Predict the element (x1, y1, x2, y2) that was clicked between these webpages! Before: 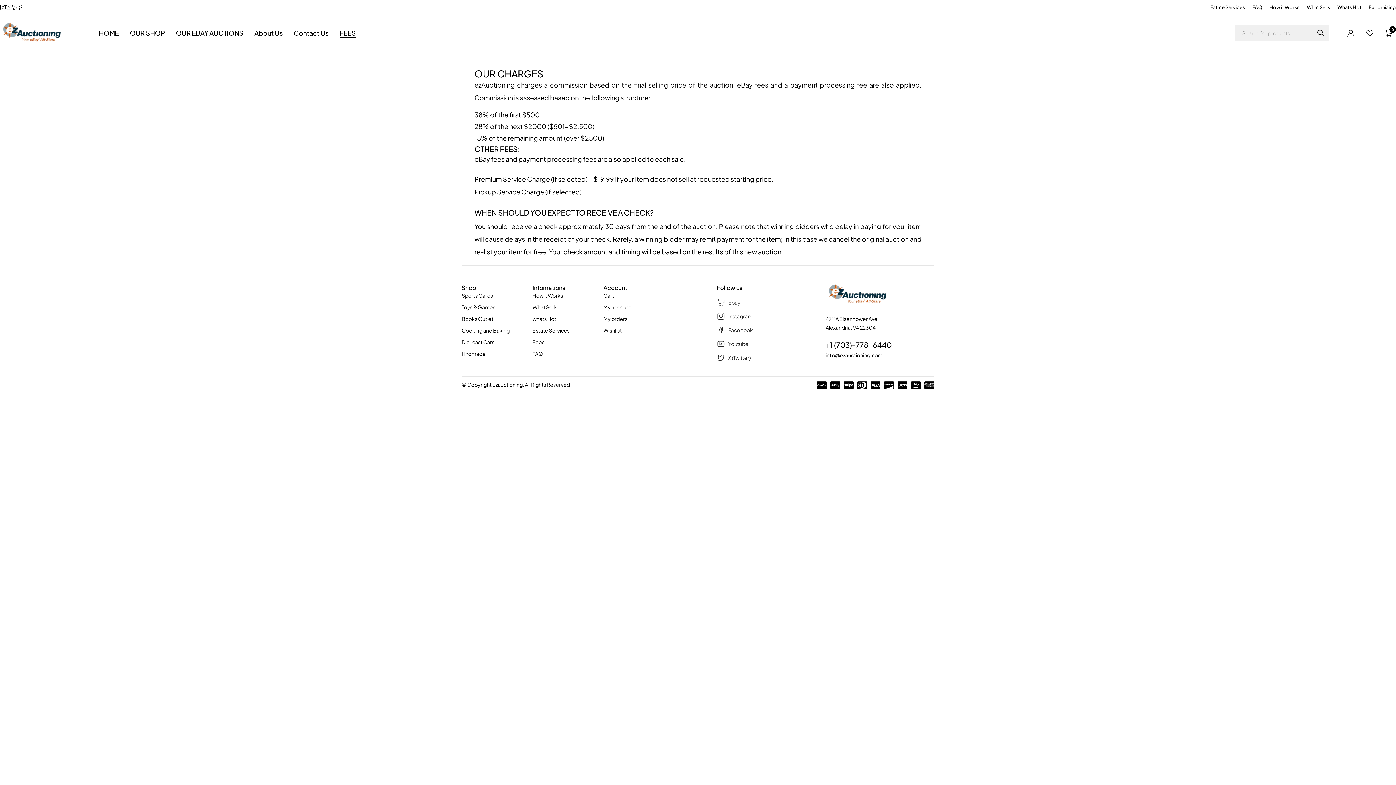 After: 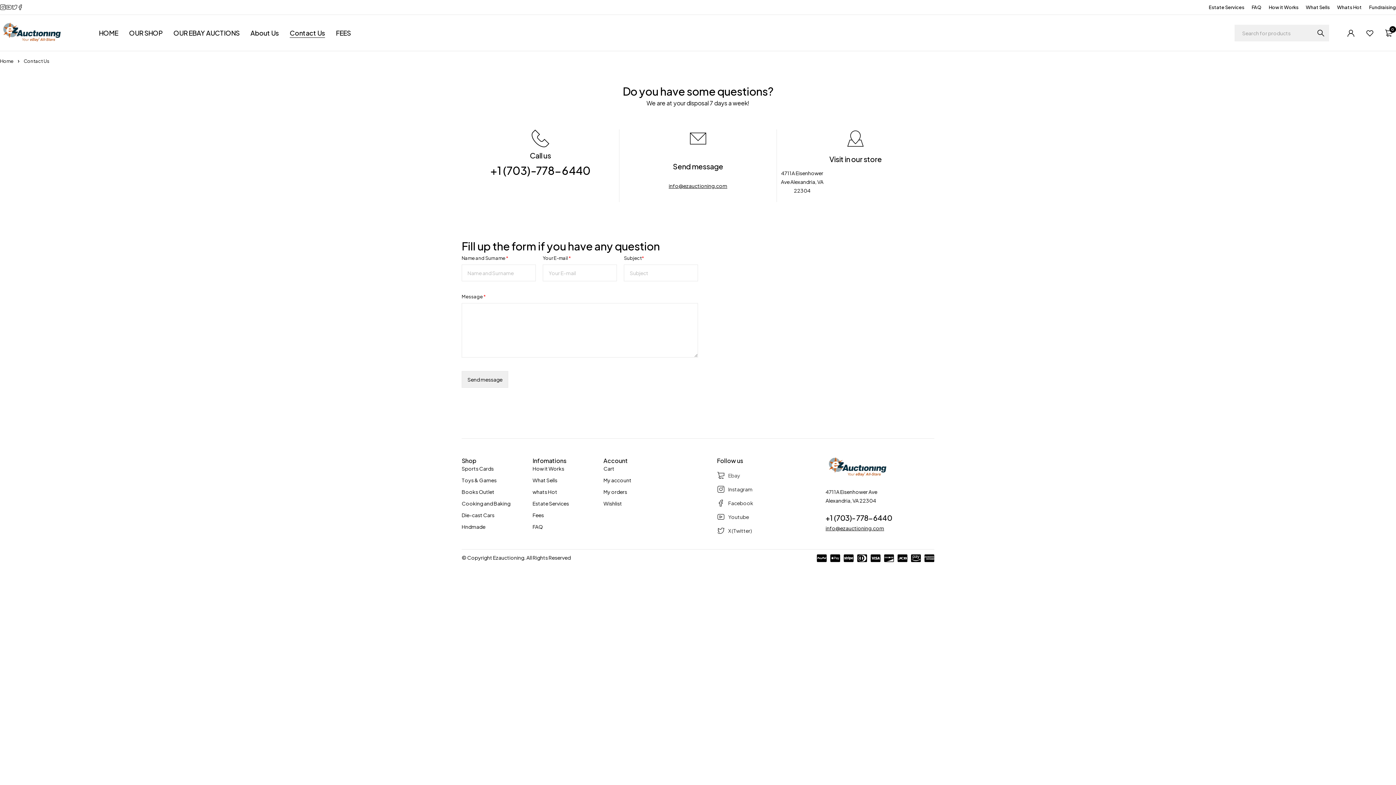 Action: bbox: (293, 26, 328, 39) label: Contact Us